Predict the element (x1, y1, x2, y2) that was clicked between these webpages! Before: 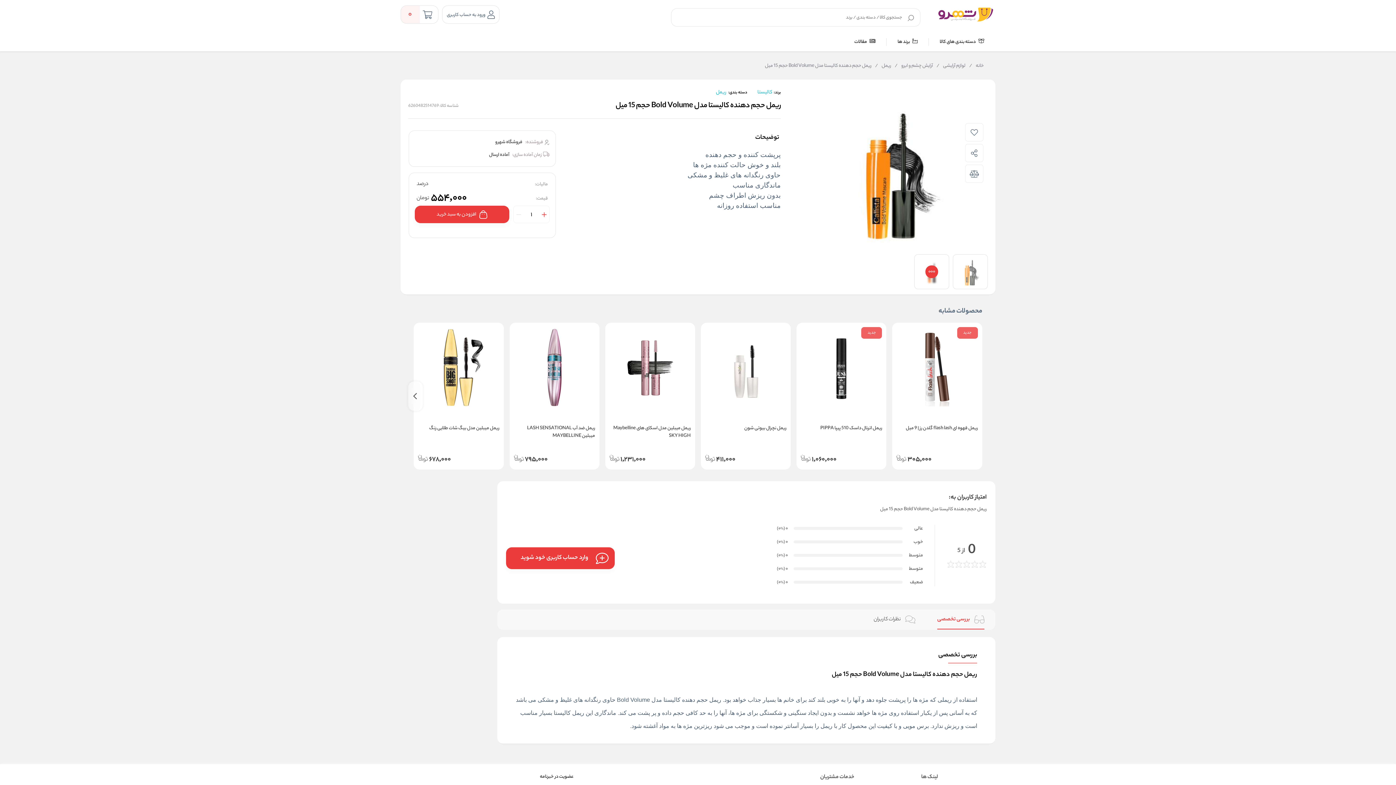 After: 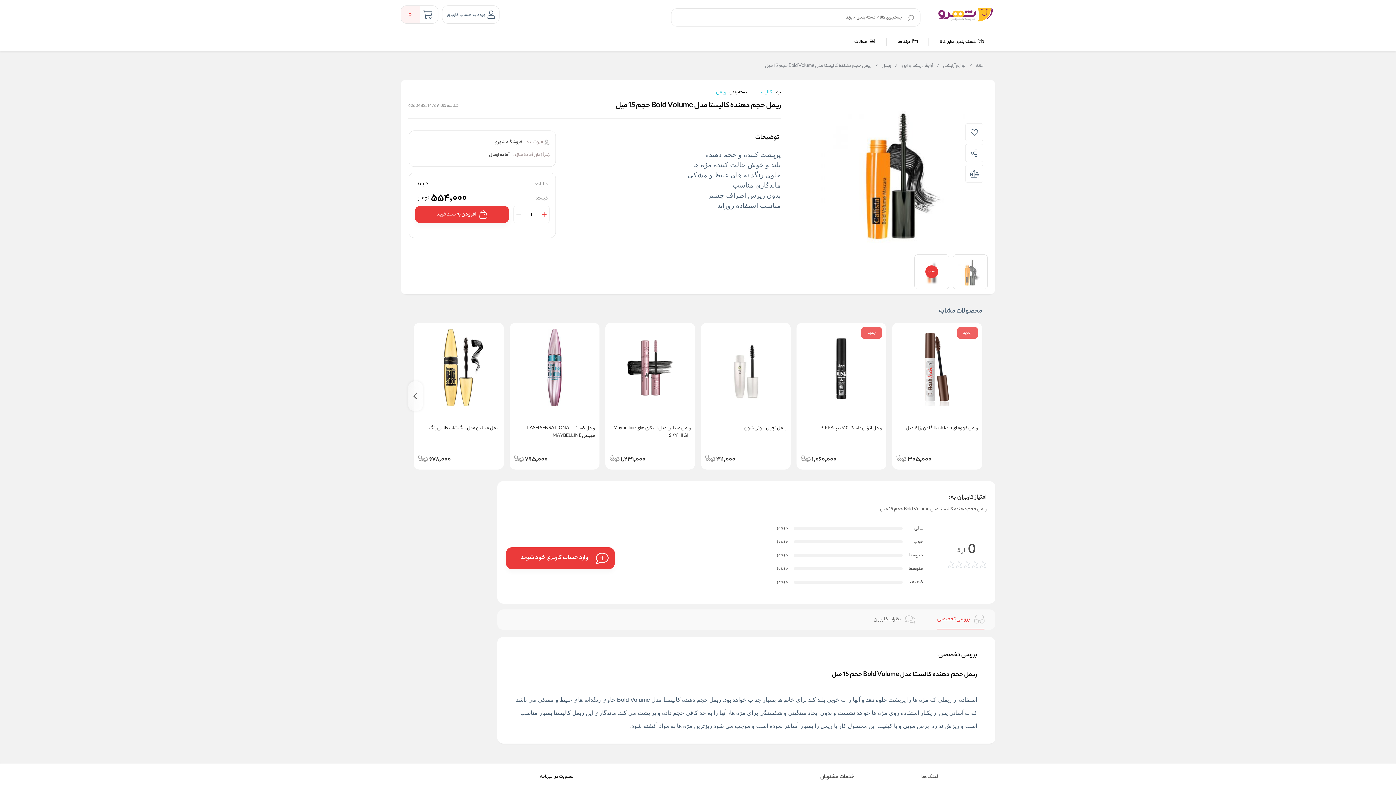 Action: bbox: (400, 550, 460, 570) label: افزودن به سبد خرید